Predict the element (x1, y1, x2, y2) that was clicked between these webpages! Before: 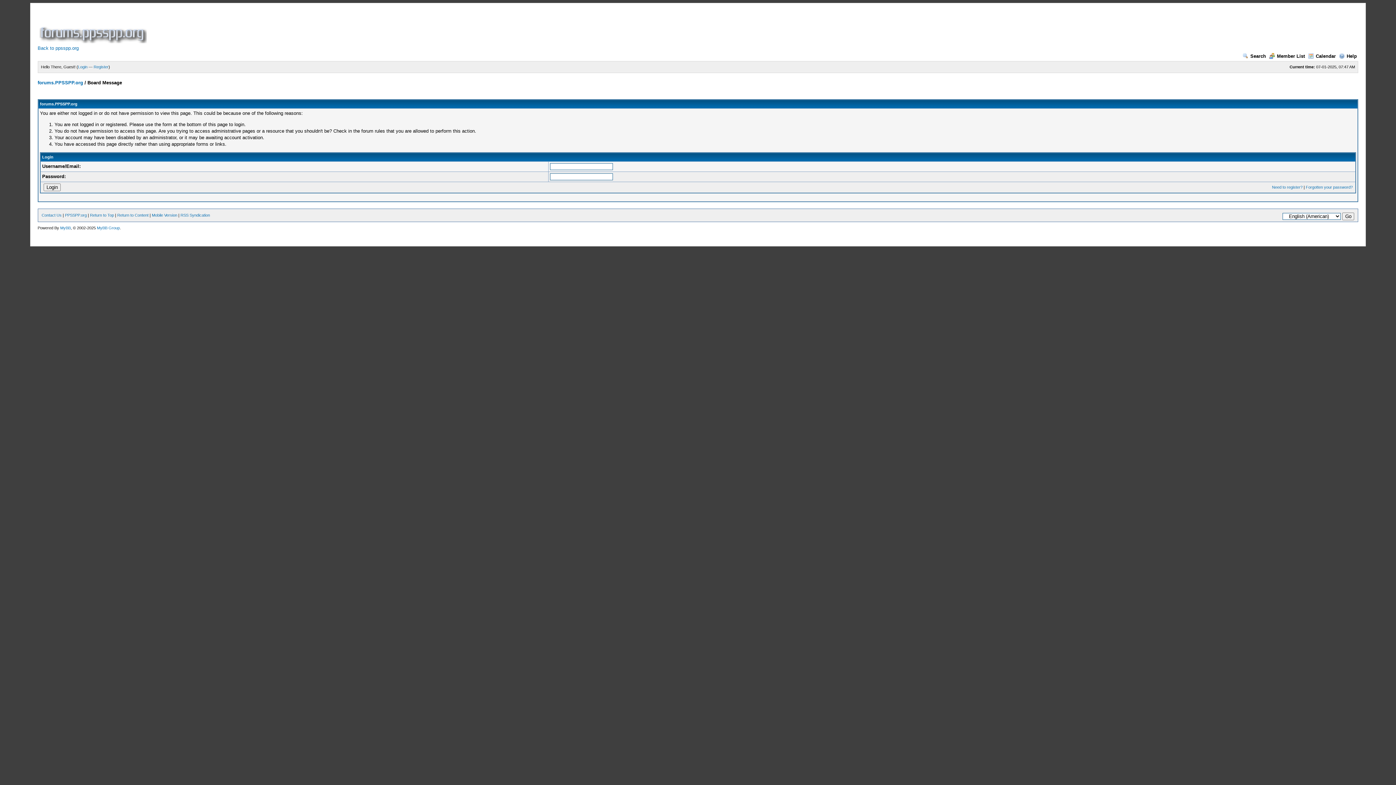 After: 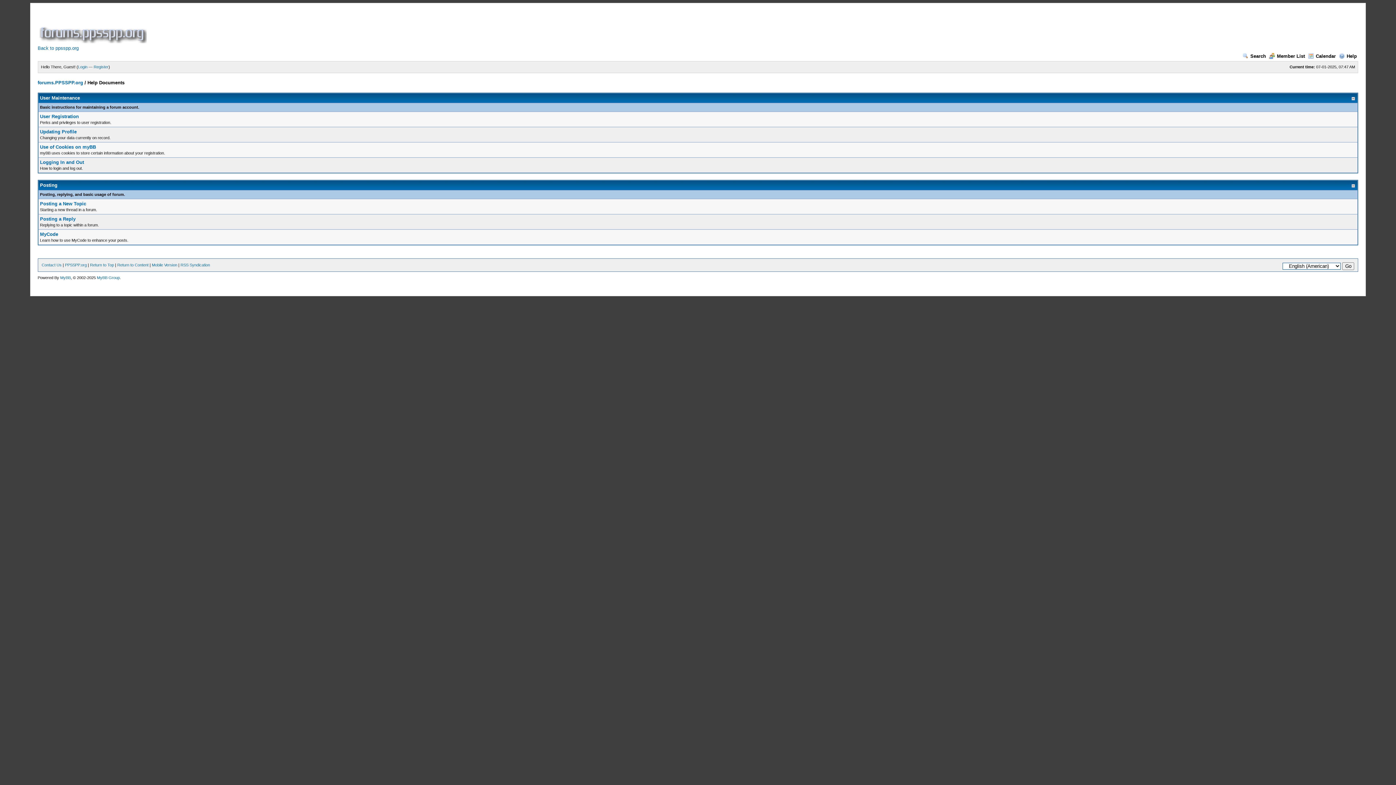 Action: bbox: (1339, 53, 1357, 58) label: Help